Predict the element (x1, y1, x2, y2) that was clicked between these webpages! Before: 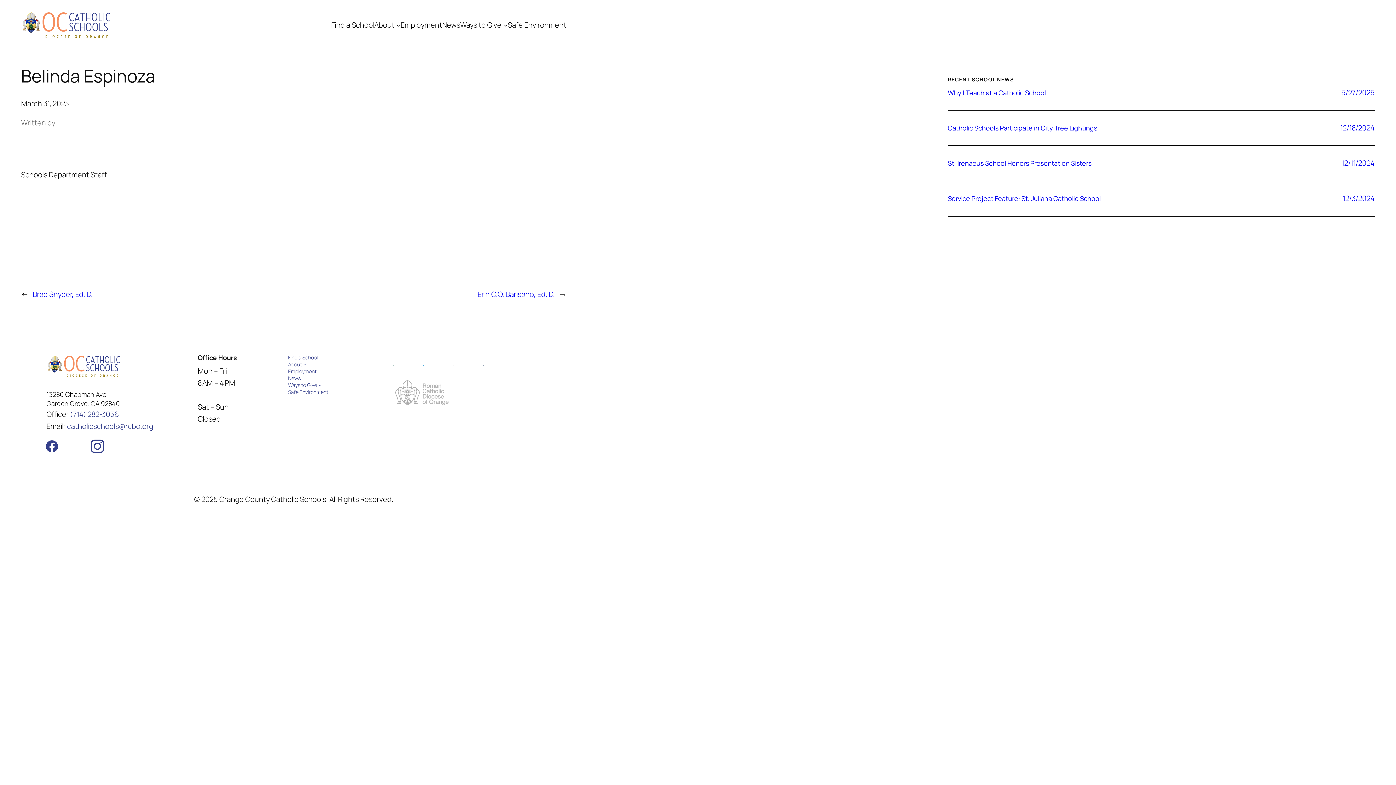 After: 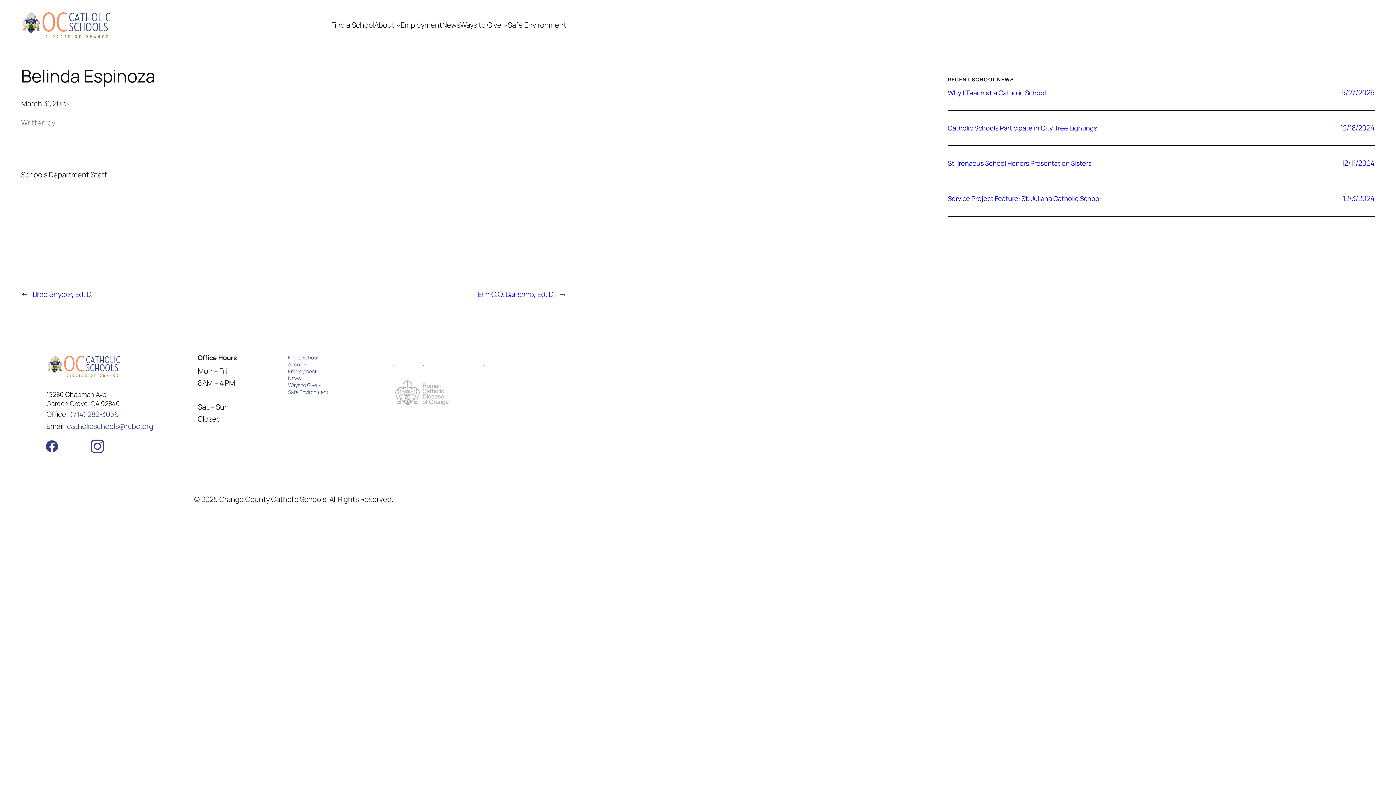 Action: bbox: (423, 359, 424, 366)